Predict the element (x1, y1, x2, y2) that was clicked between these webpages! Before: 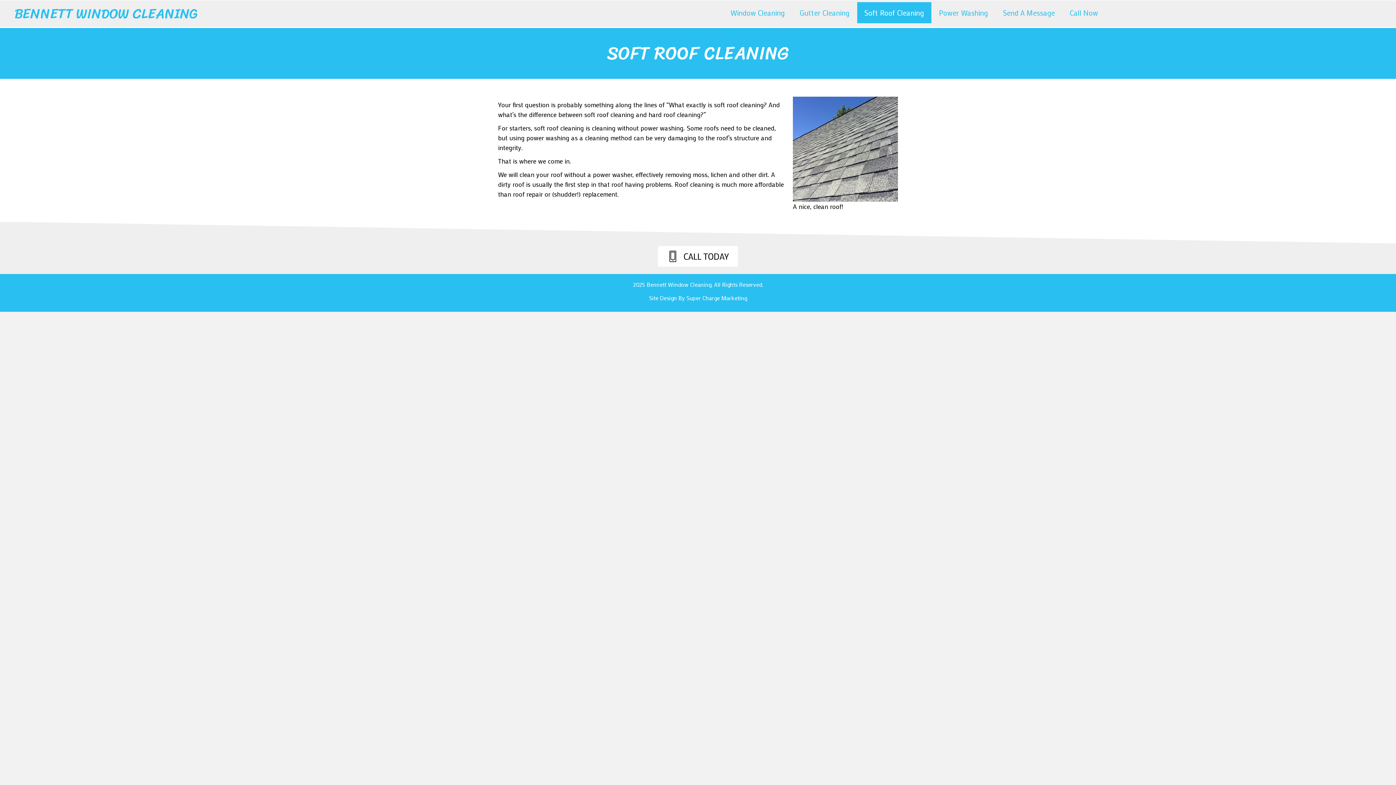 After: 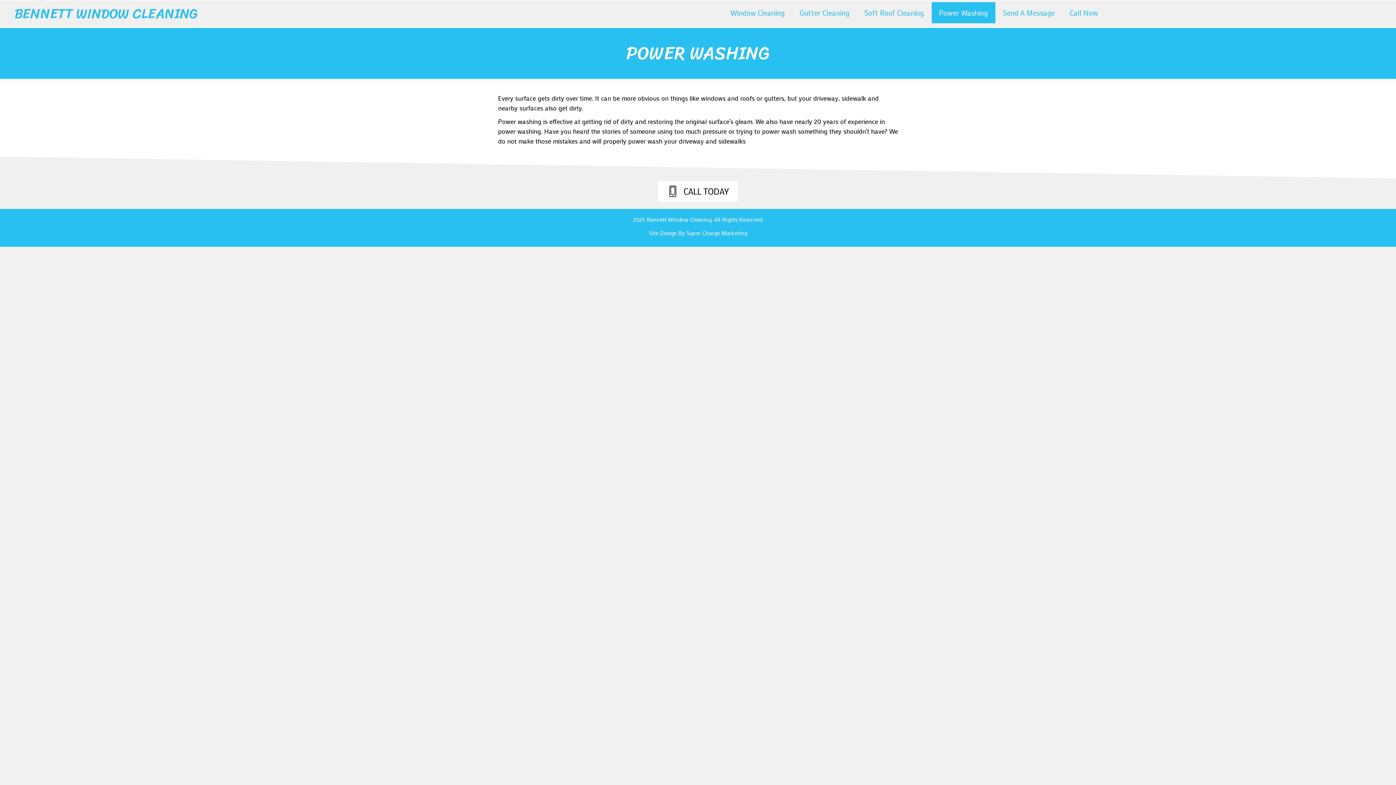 Action: bbox: (931, 2, 995, 23) label: Power Washing